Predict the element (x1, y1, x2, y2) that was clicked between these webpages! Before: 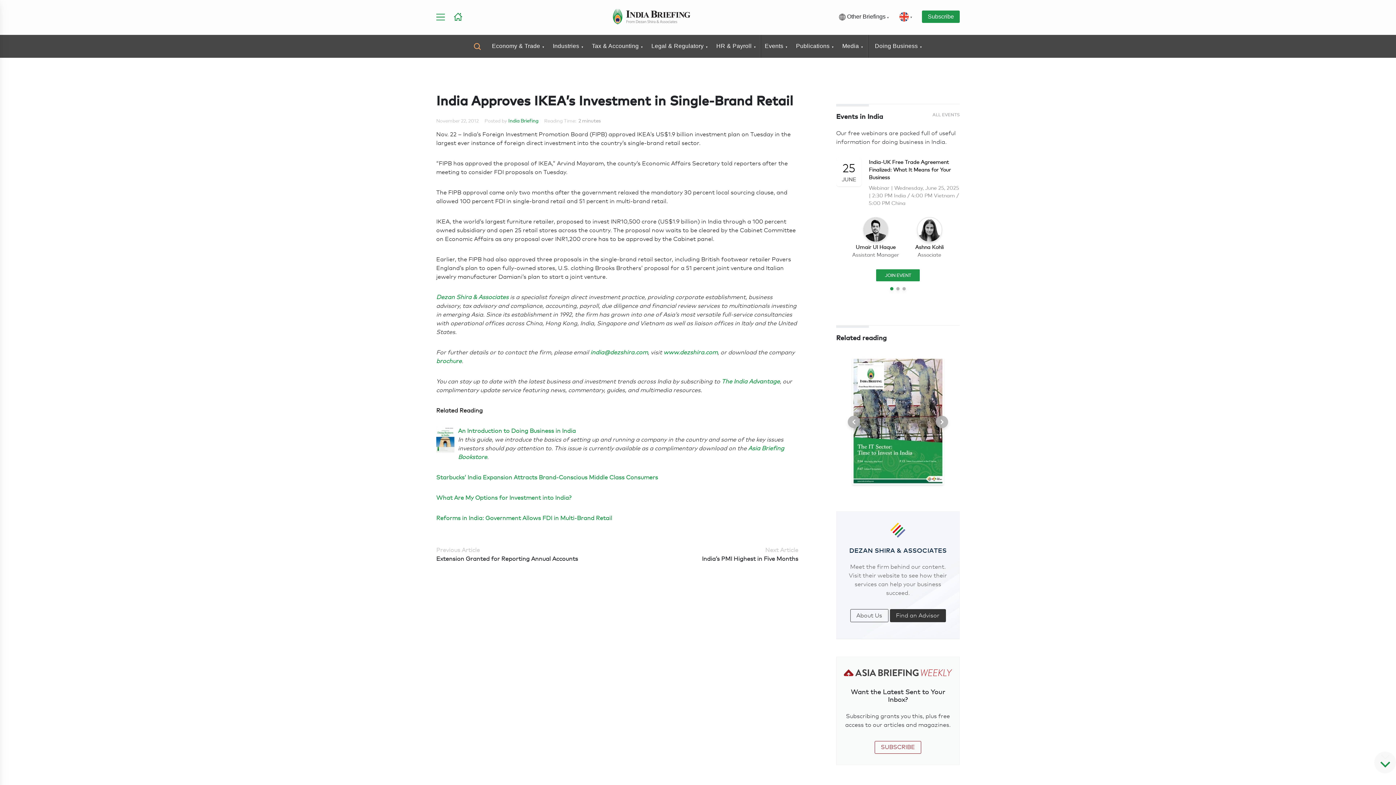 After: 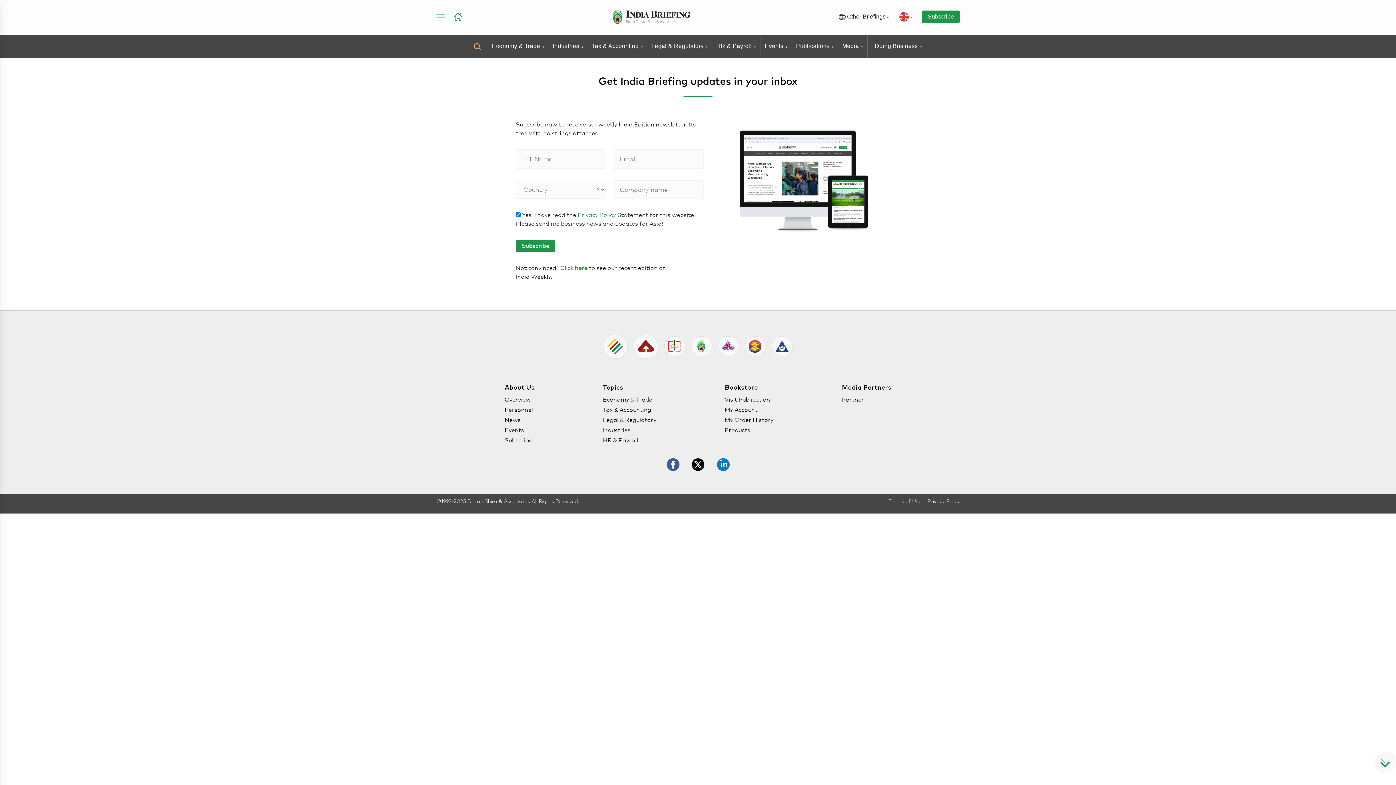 Action: bbox: (874, 741, 921, 754) label: SUBSCRIBE